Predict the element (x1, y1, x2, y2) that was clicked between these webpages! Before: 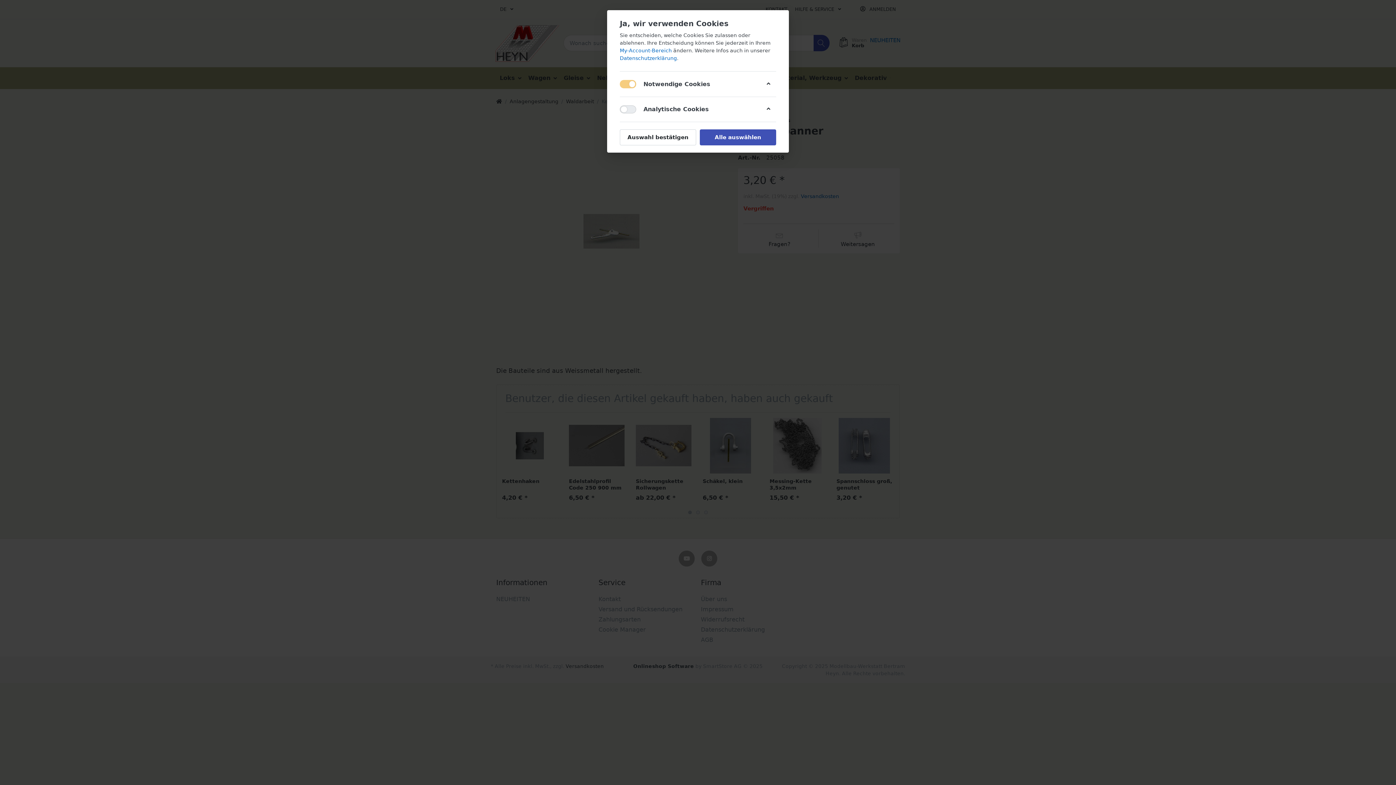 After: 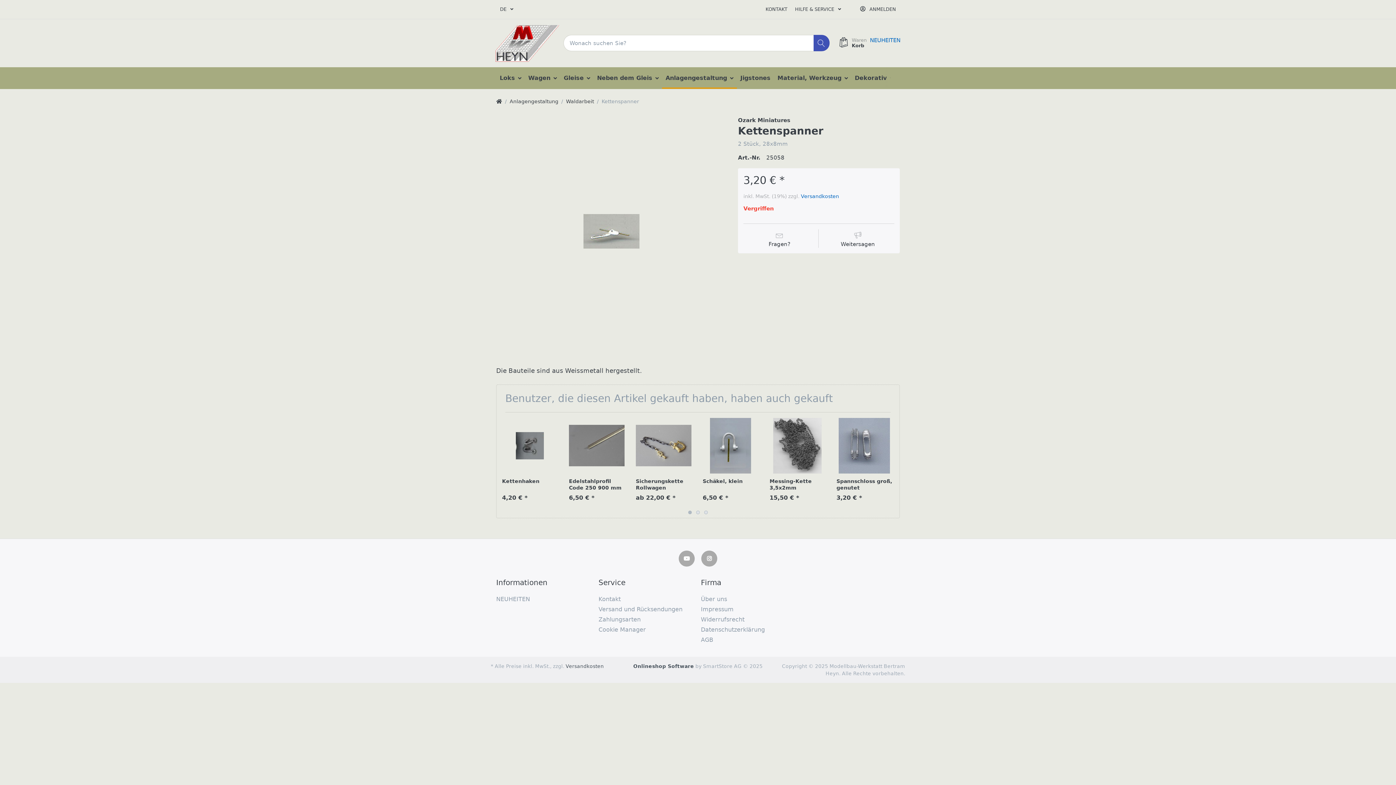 Action: label: Alle auswählen bbox: (700, 129, 776, 145)